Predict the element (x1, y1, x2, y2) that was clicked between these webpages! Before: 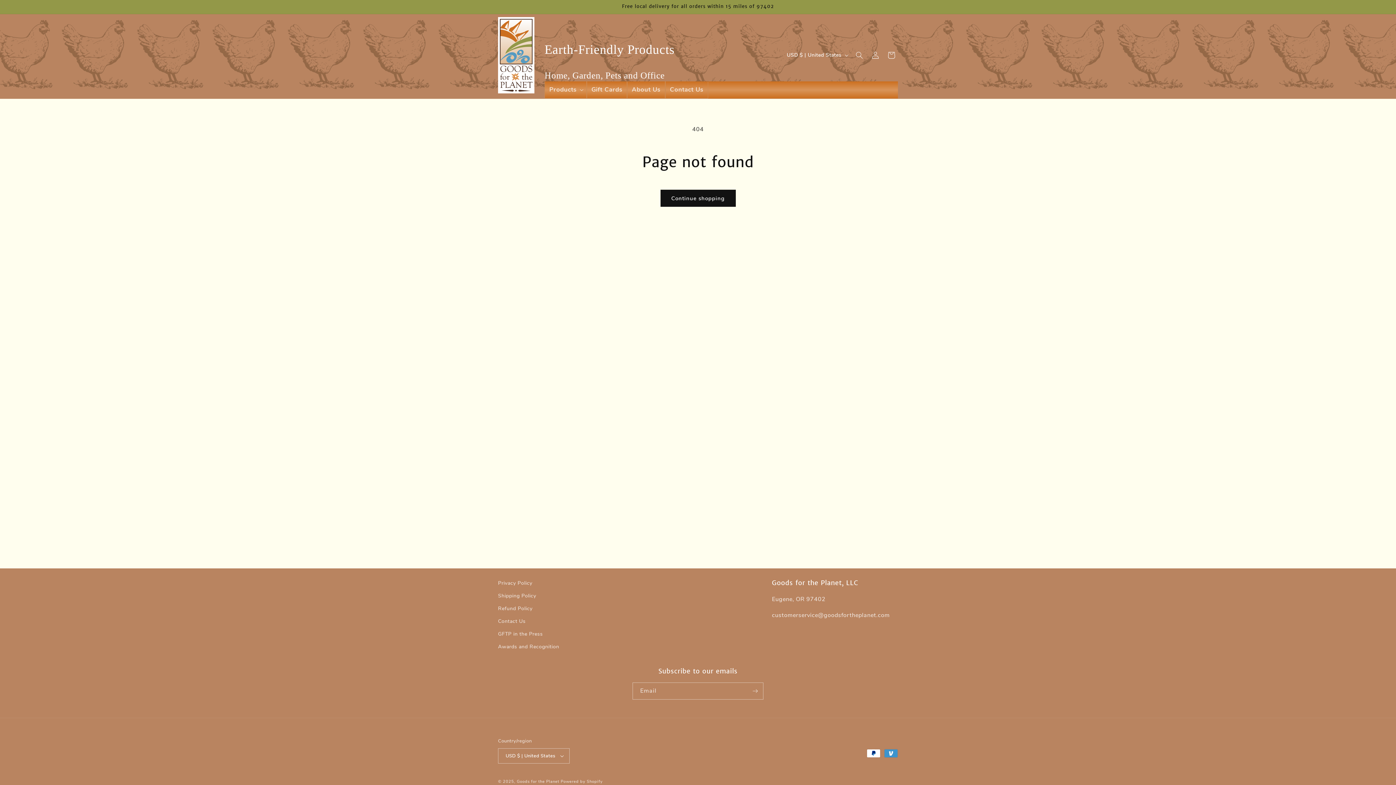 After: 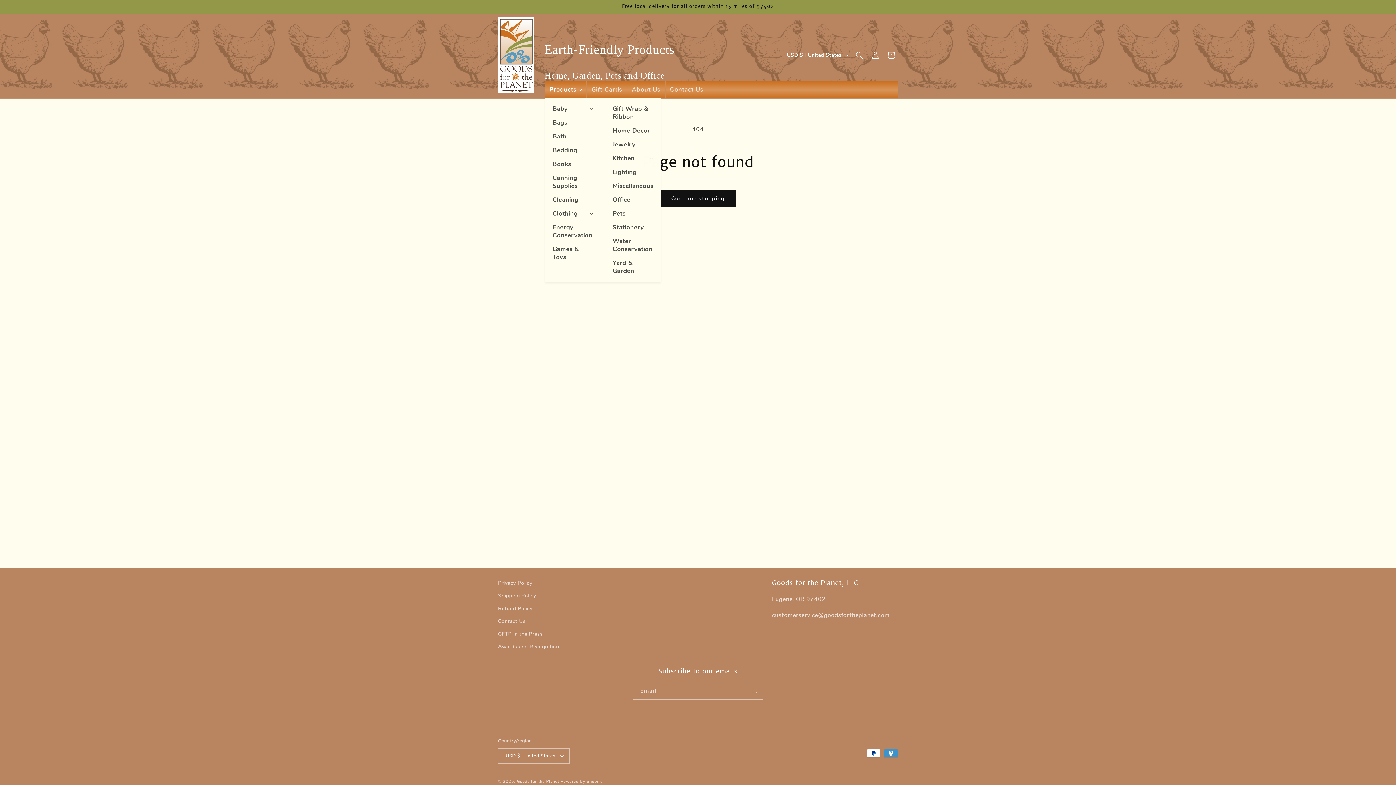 Action: label: Products bbox: (545, 81, 586, 98)